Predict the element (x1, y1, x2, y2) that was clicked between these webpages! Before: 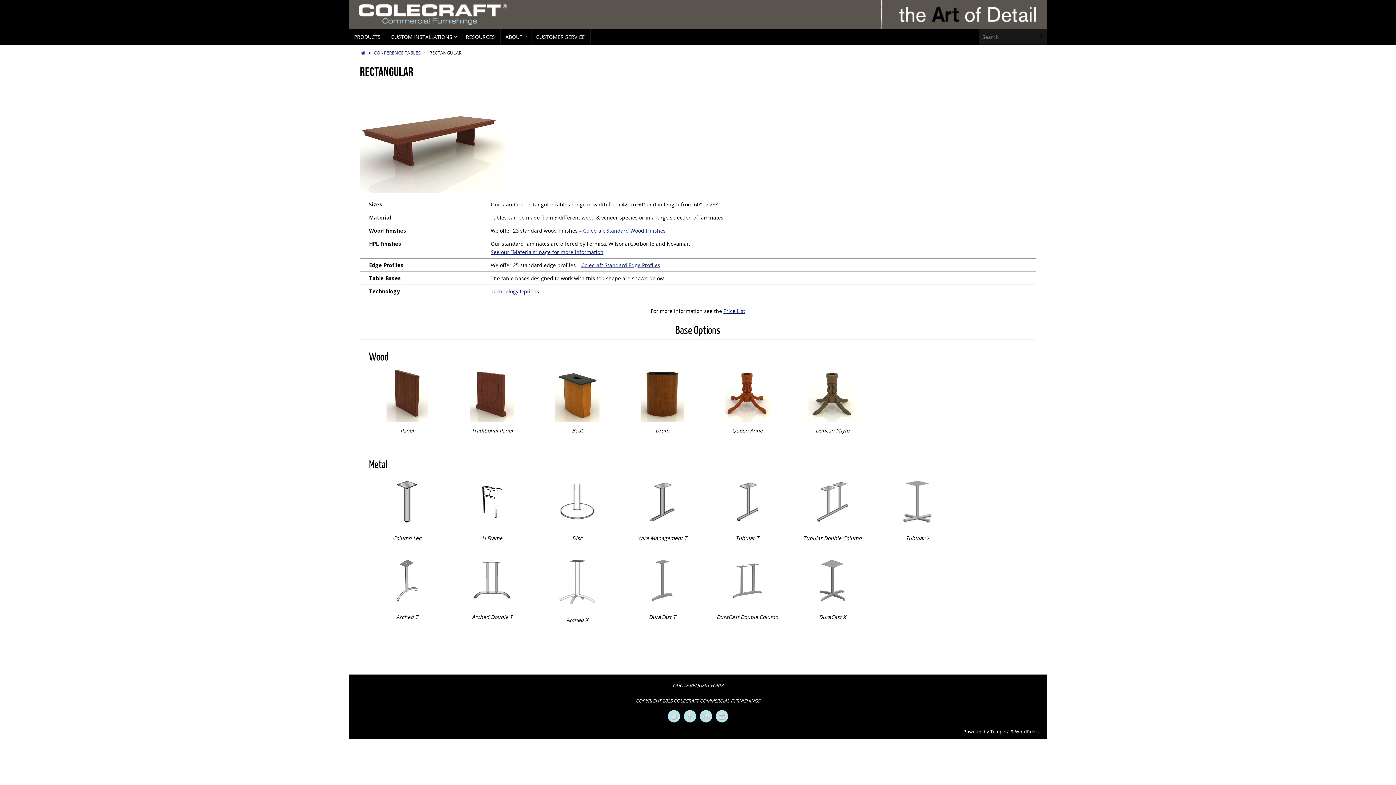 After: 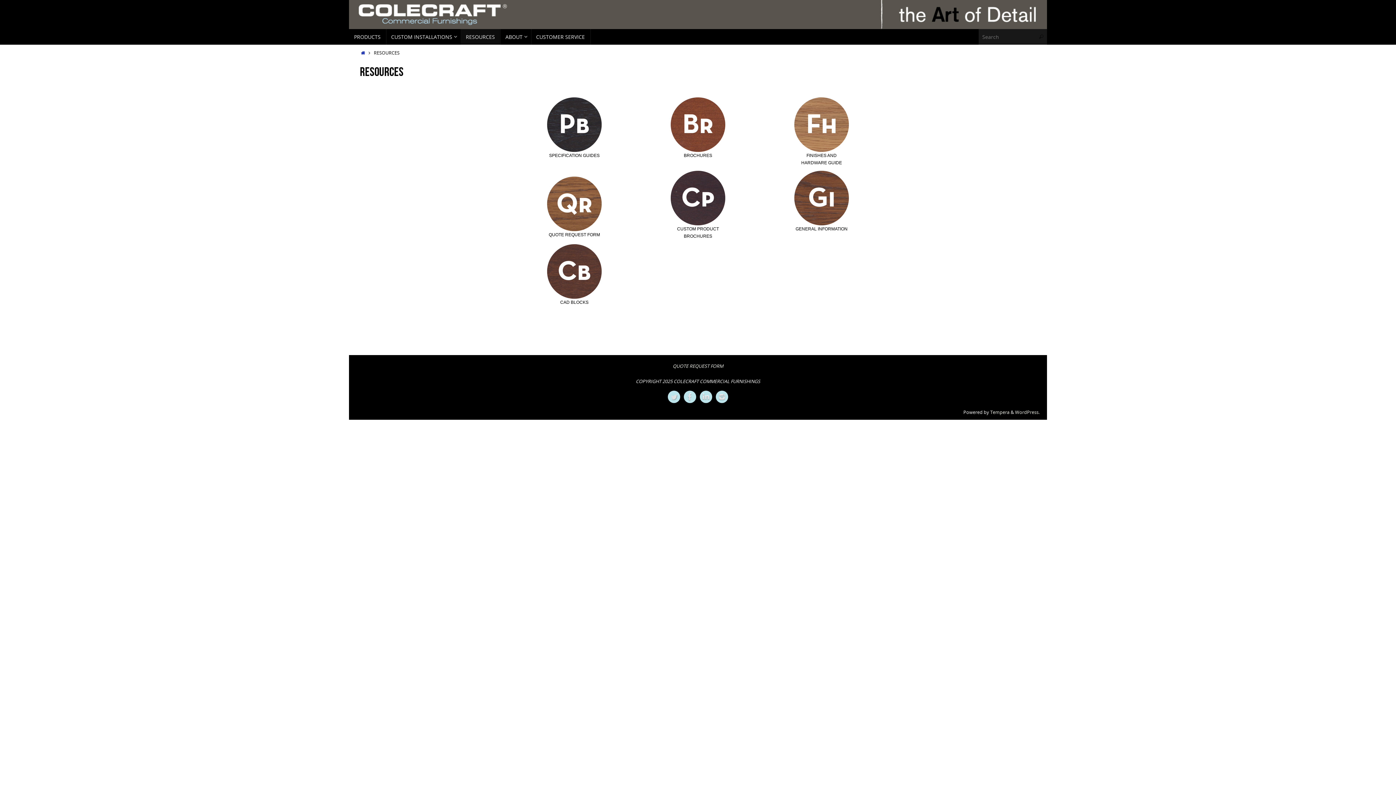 Action: label: RESOURCES bbox: (460, 29, 500, 44)